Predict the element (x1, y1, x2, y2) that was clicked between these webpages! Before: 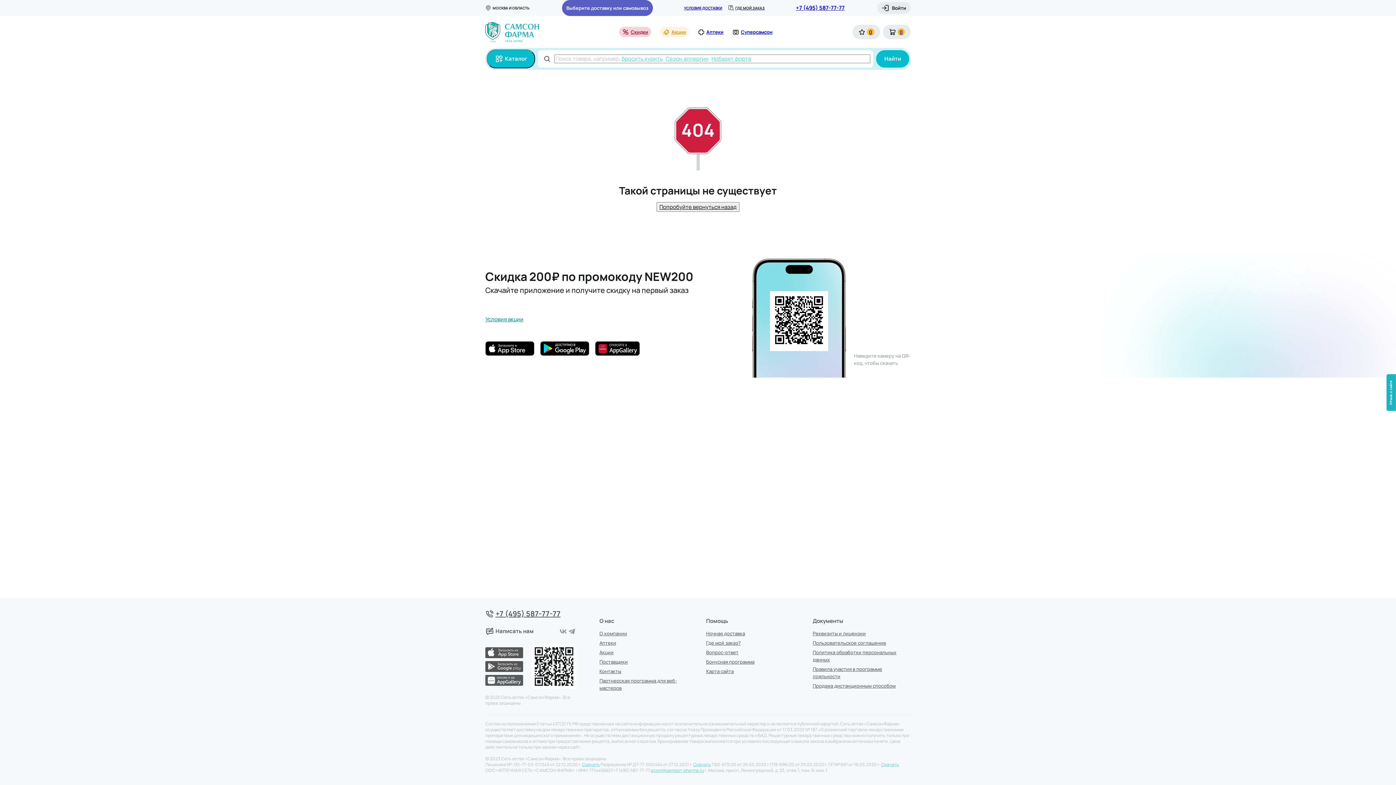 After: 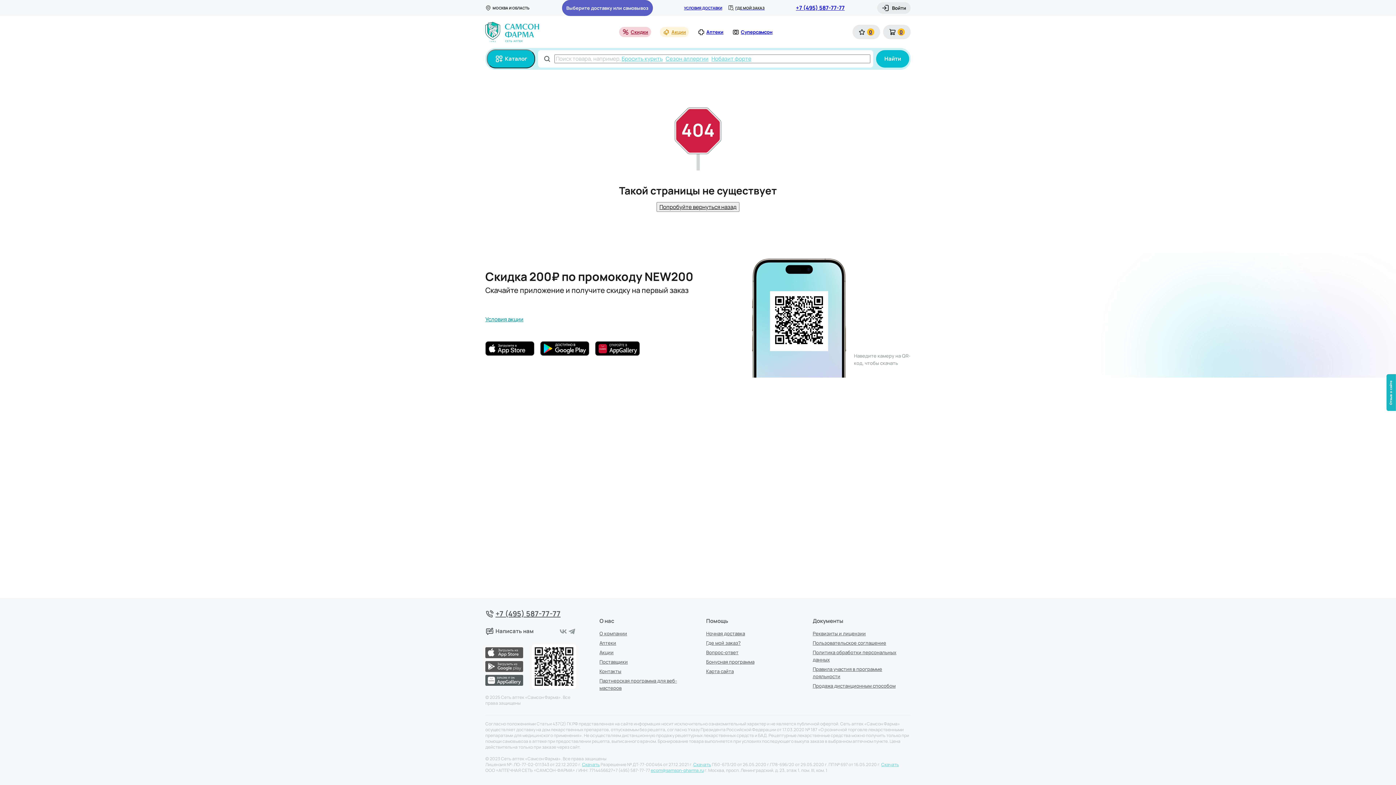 Action: bbox: (796, 3, 844, 12) label: +7 (495) 587-77-77